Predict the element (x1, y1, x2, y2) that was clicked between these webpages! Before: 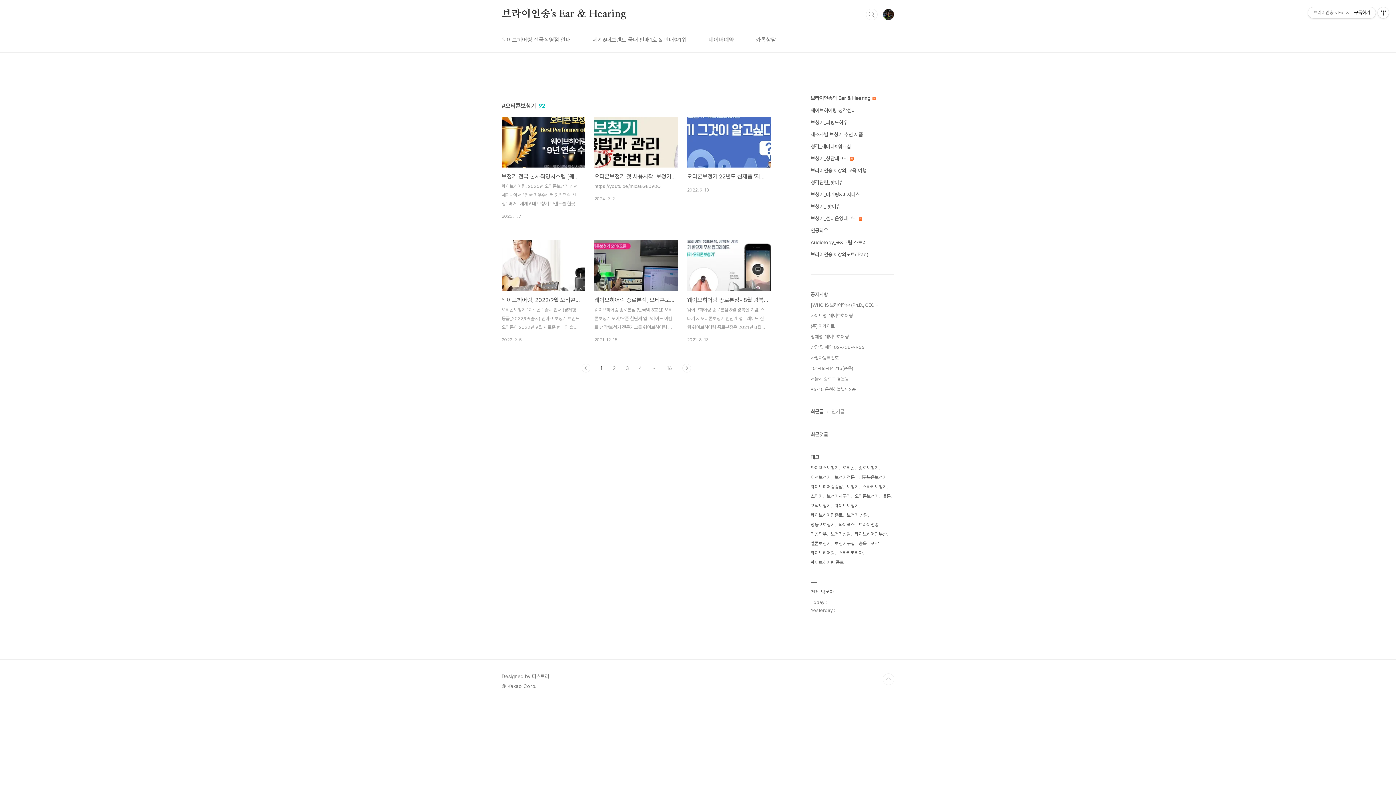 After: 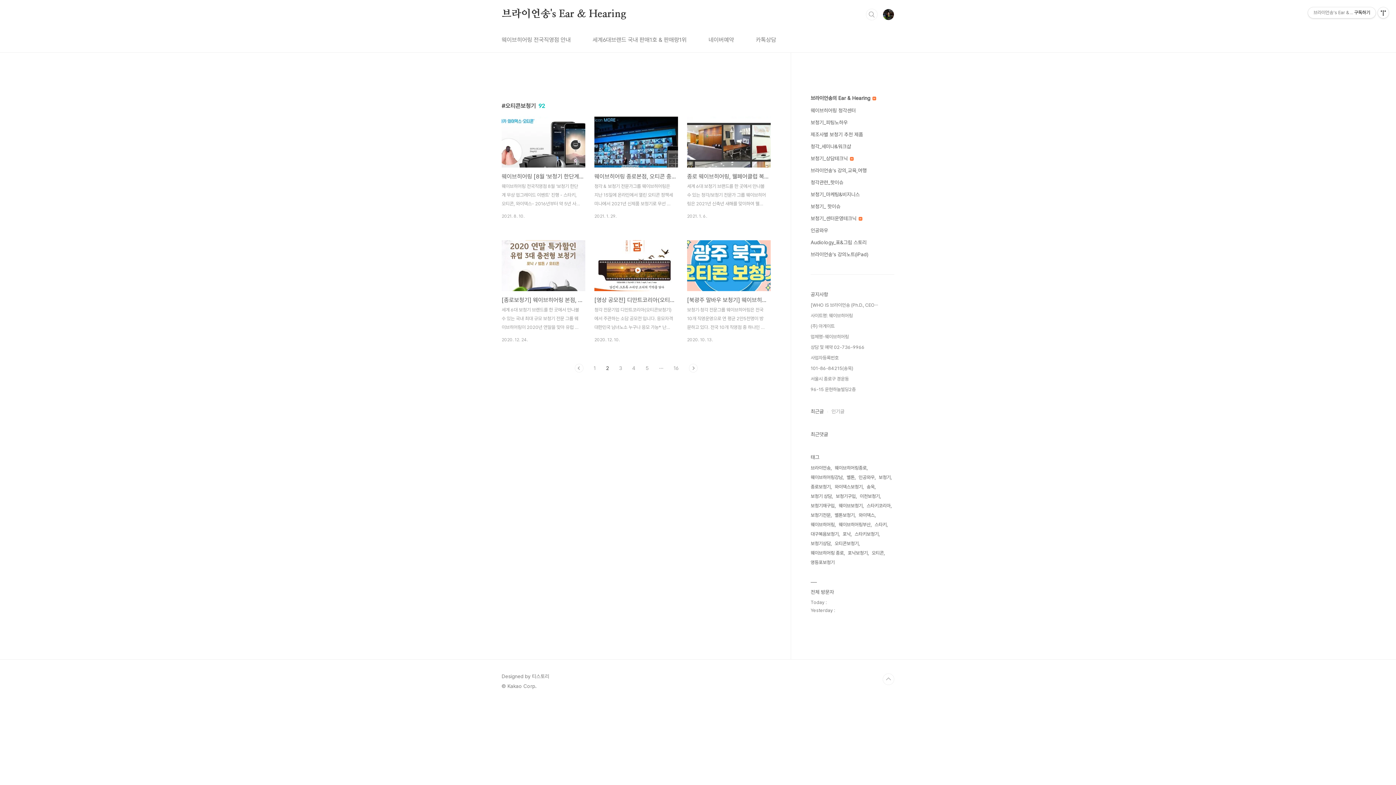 Action: label: 다음 bbox: (682, 364, 691, 372)